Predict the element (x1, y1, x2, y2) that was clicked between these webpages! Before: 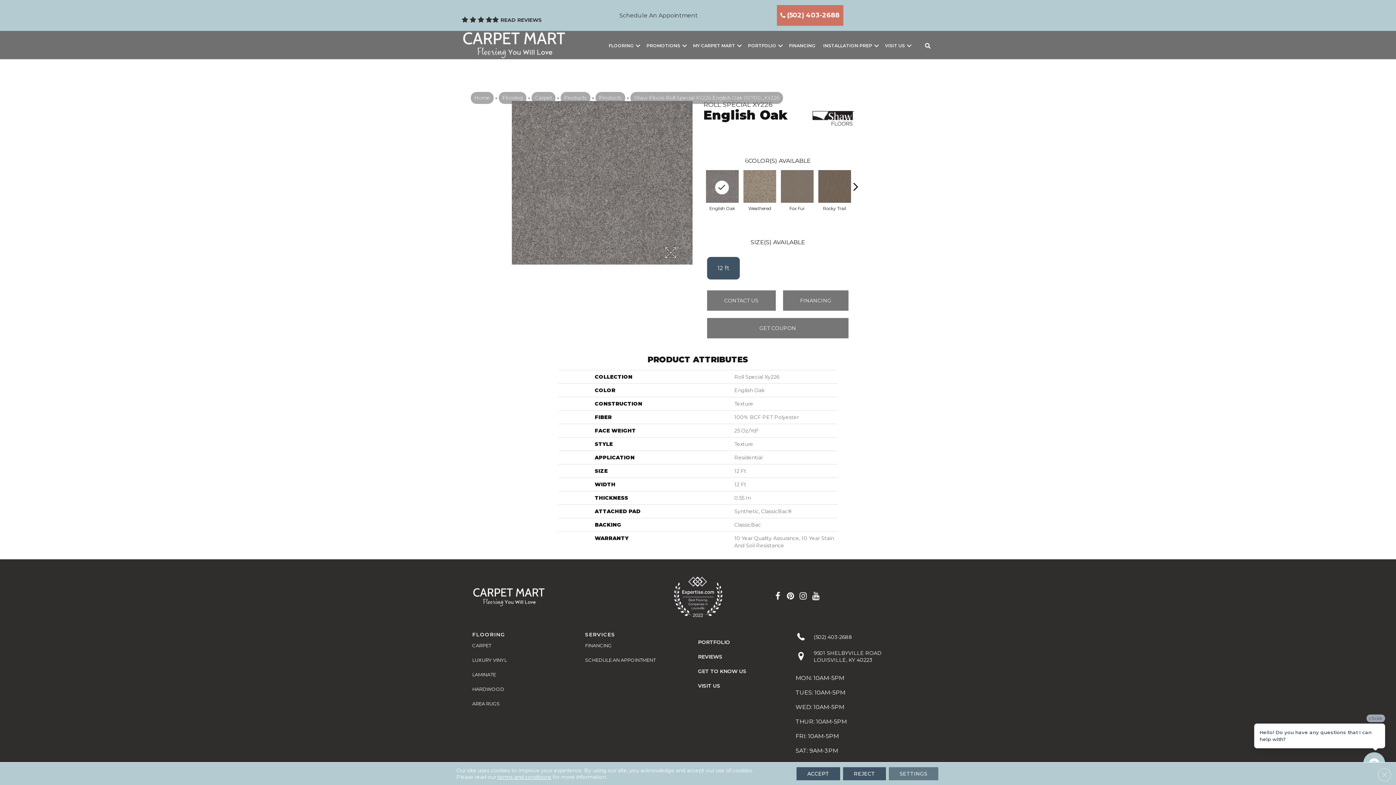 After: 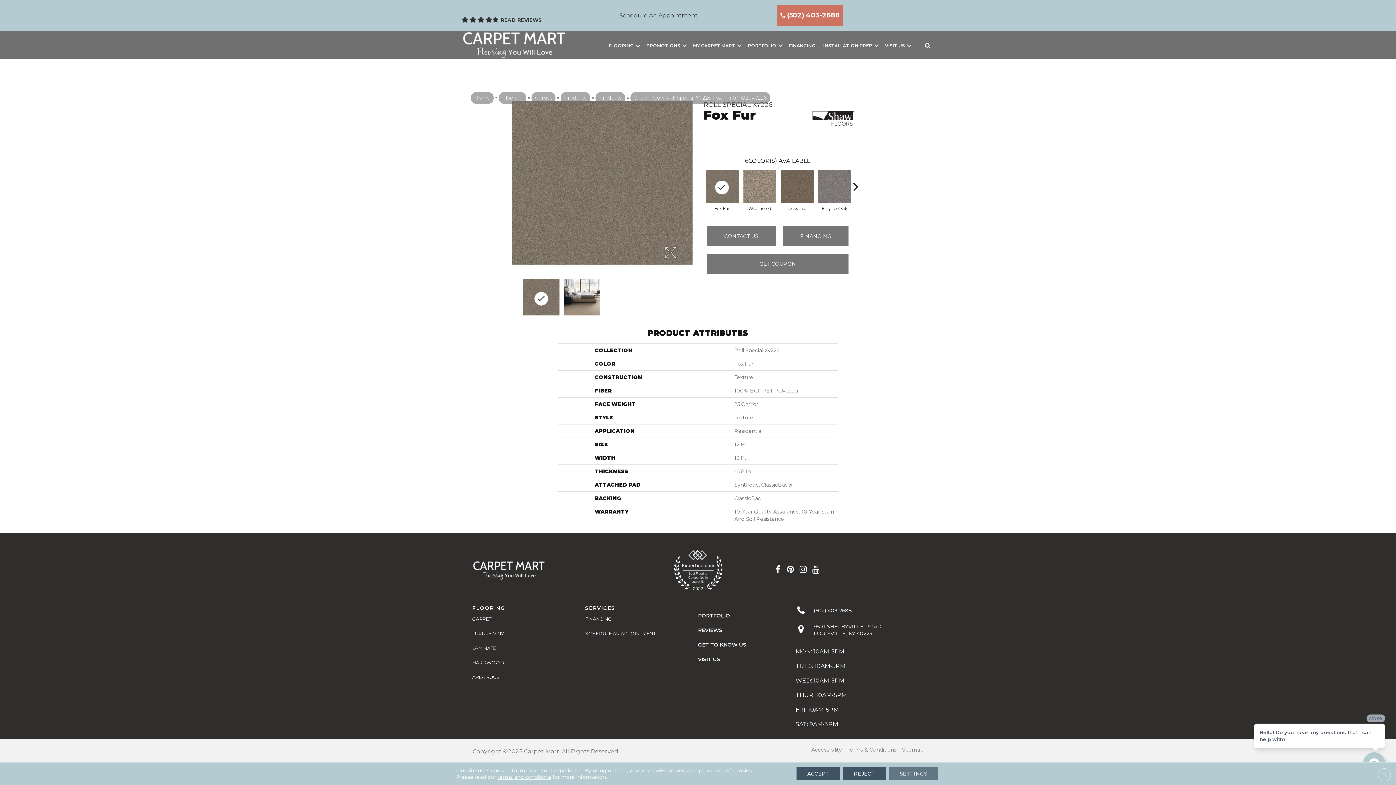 Action: bbox: (778, 168, 816, 204)